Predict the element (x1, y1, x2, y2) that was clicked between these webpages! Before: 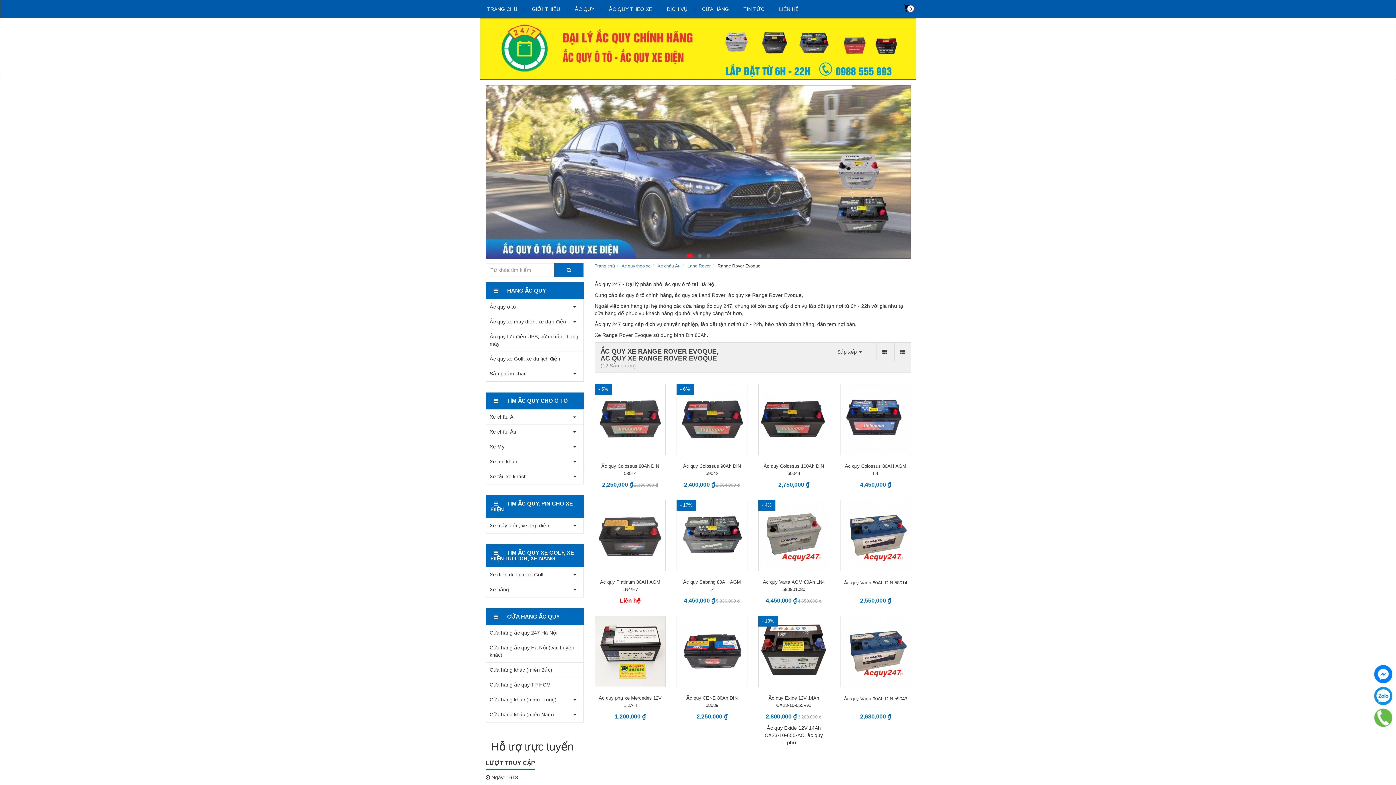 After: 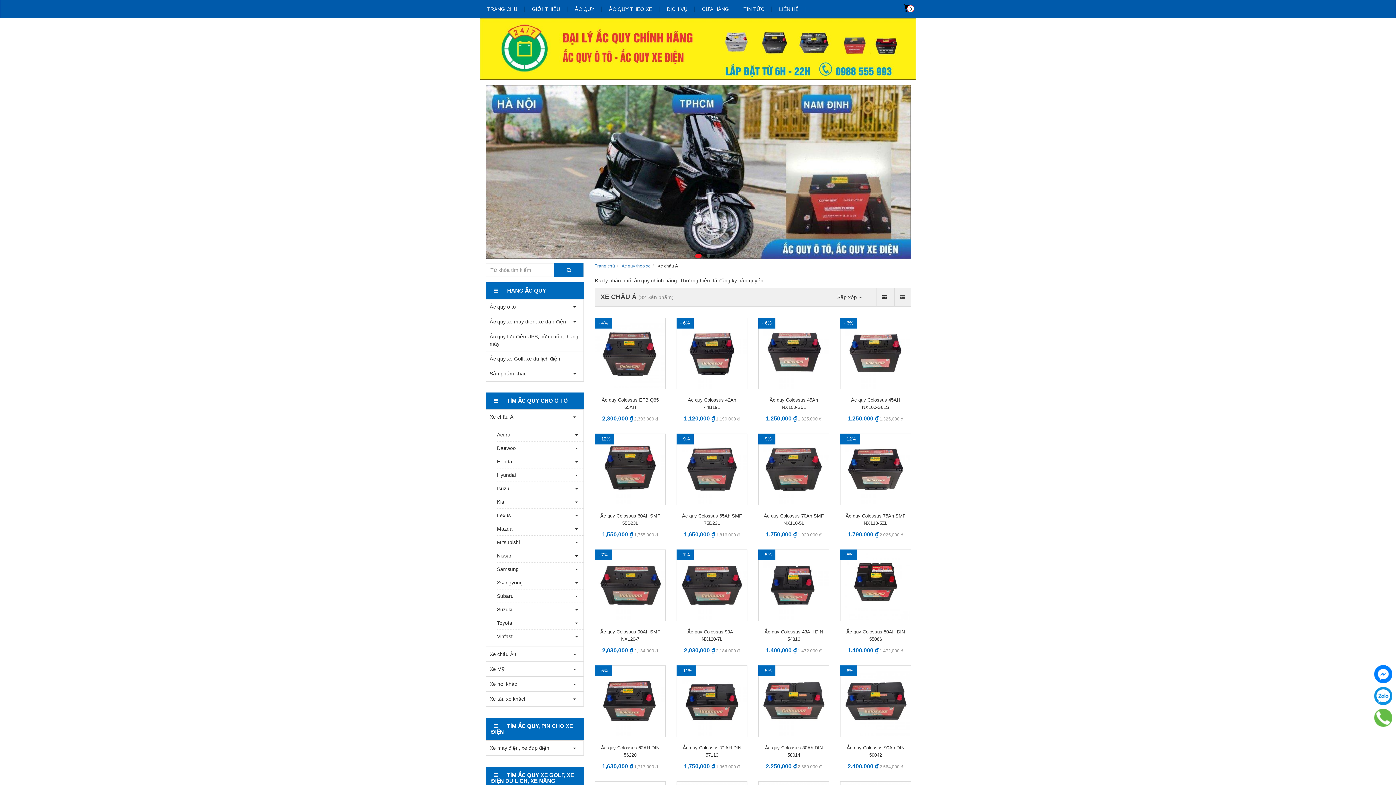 Action: label: Xe châu Á bbox: (486, 409, 583, 424)